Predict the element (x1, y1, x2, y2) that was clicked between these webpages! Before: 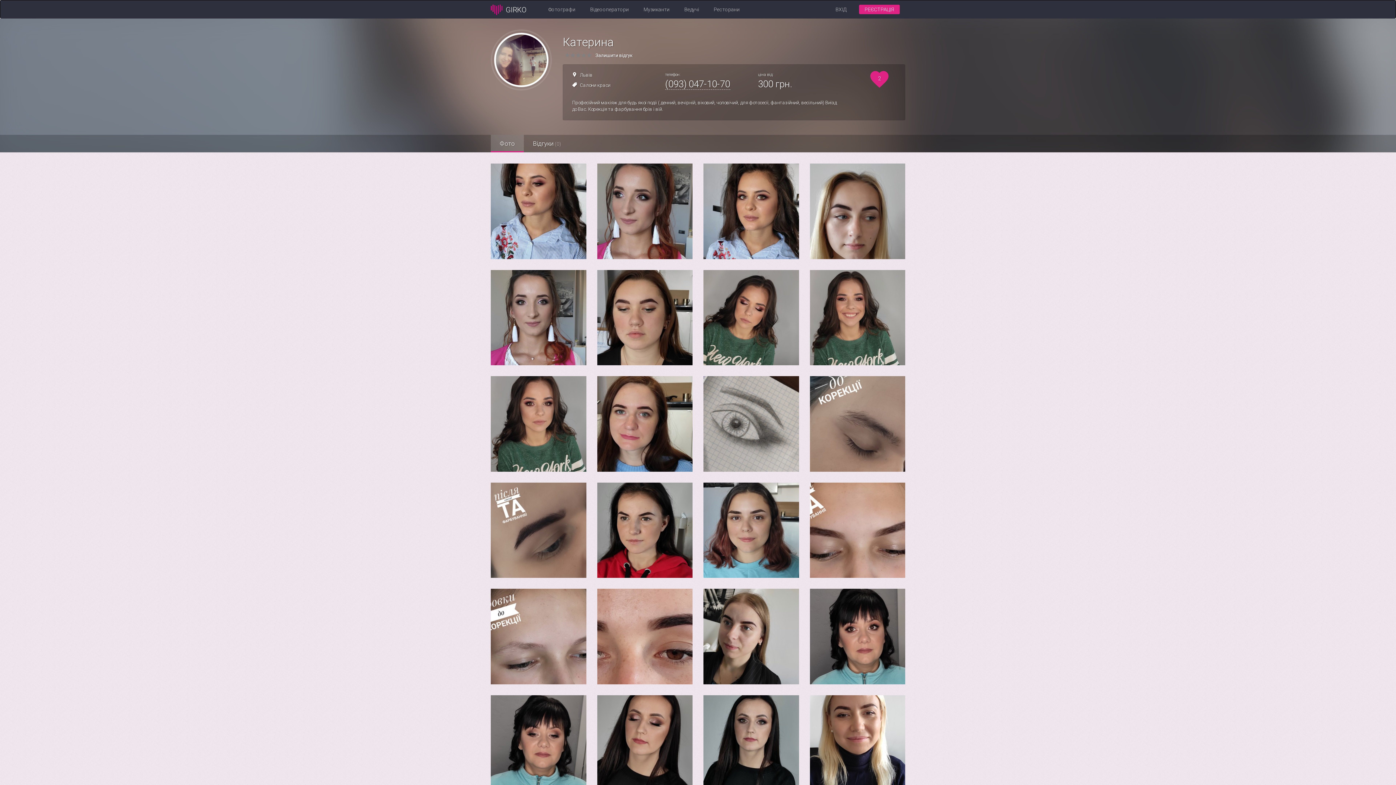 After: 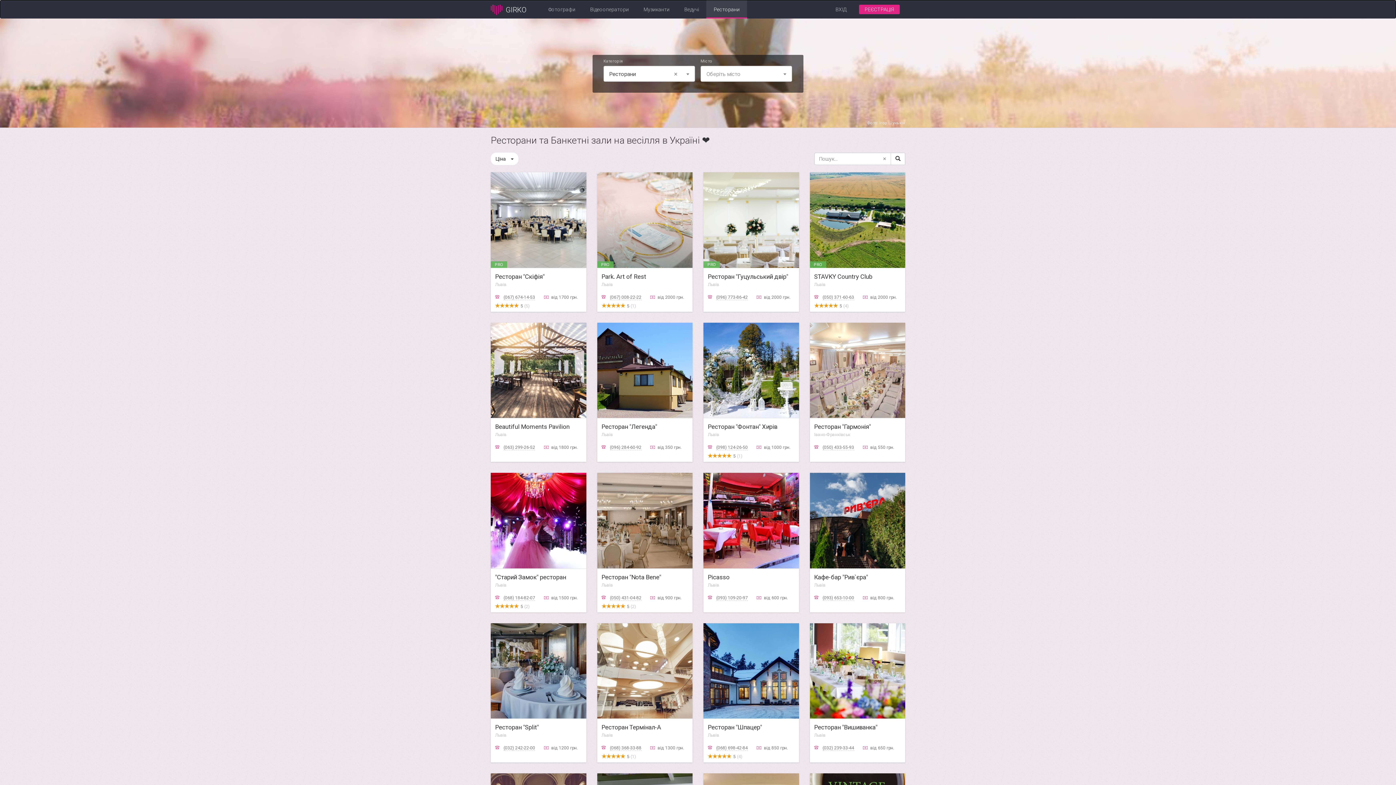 Action: bbox: (706, 0, 747, 18) label: Ресторани